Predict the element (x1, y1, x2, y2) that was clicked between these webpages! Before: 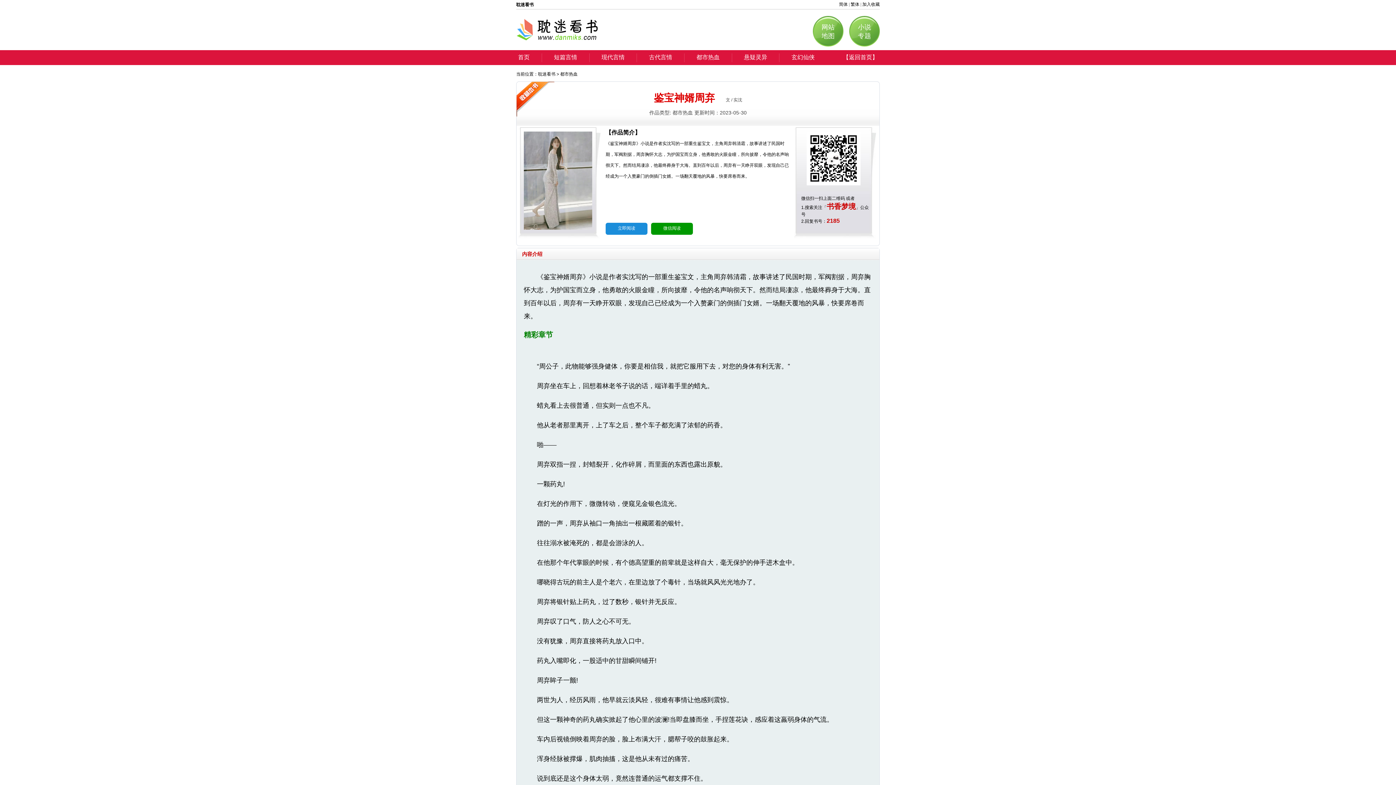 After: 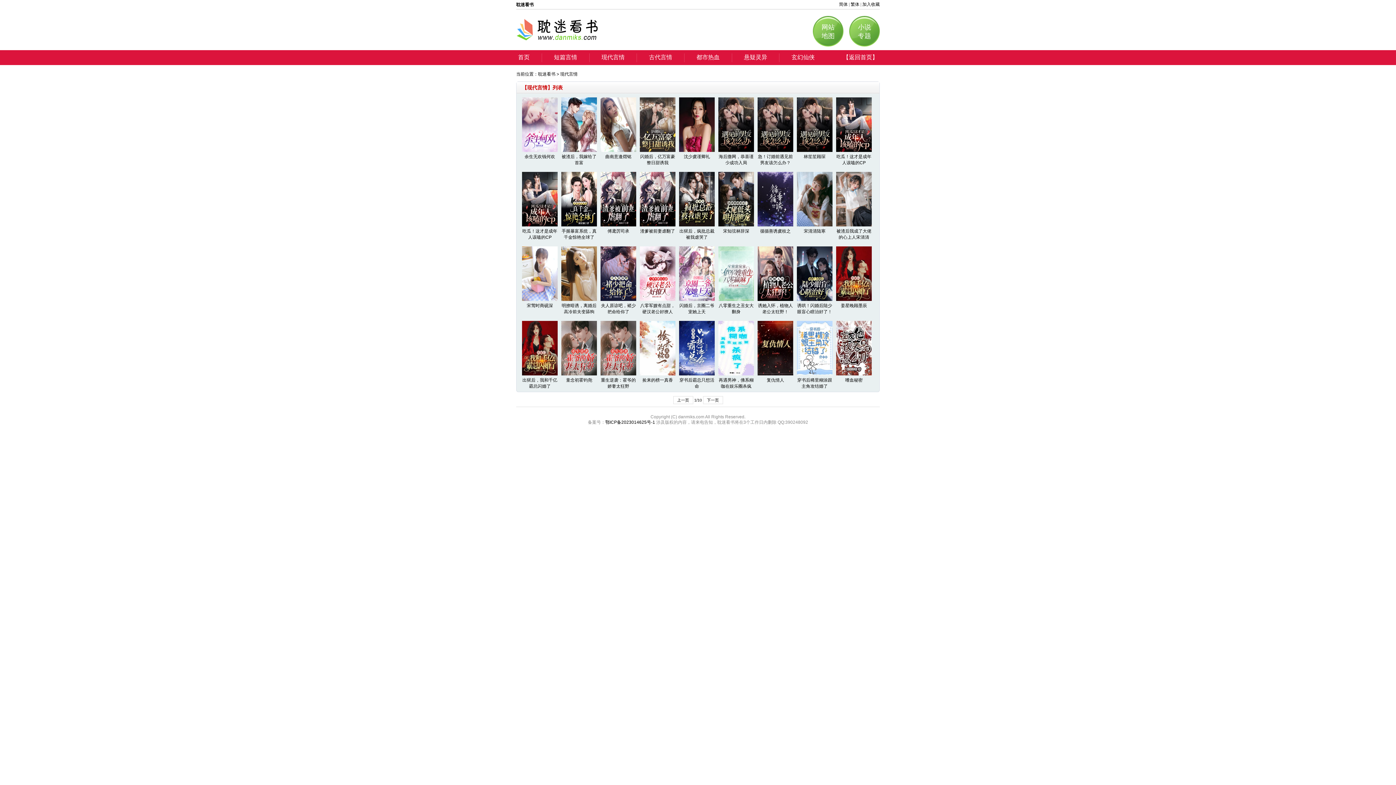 Action: label: 现代言情 bbox: (599, 52, 626, 62)